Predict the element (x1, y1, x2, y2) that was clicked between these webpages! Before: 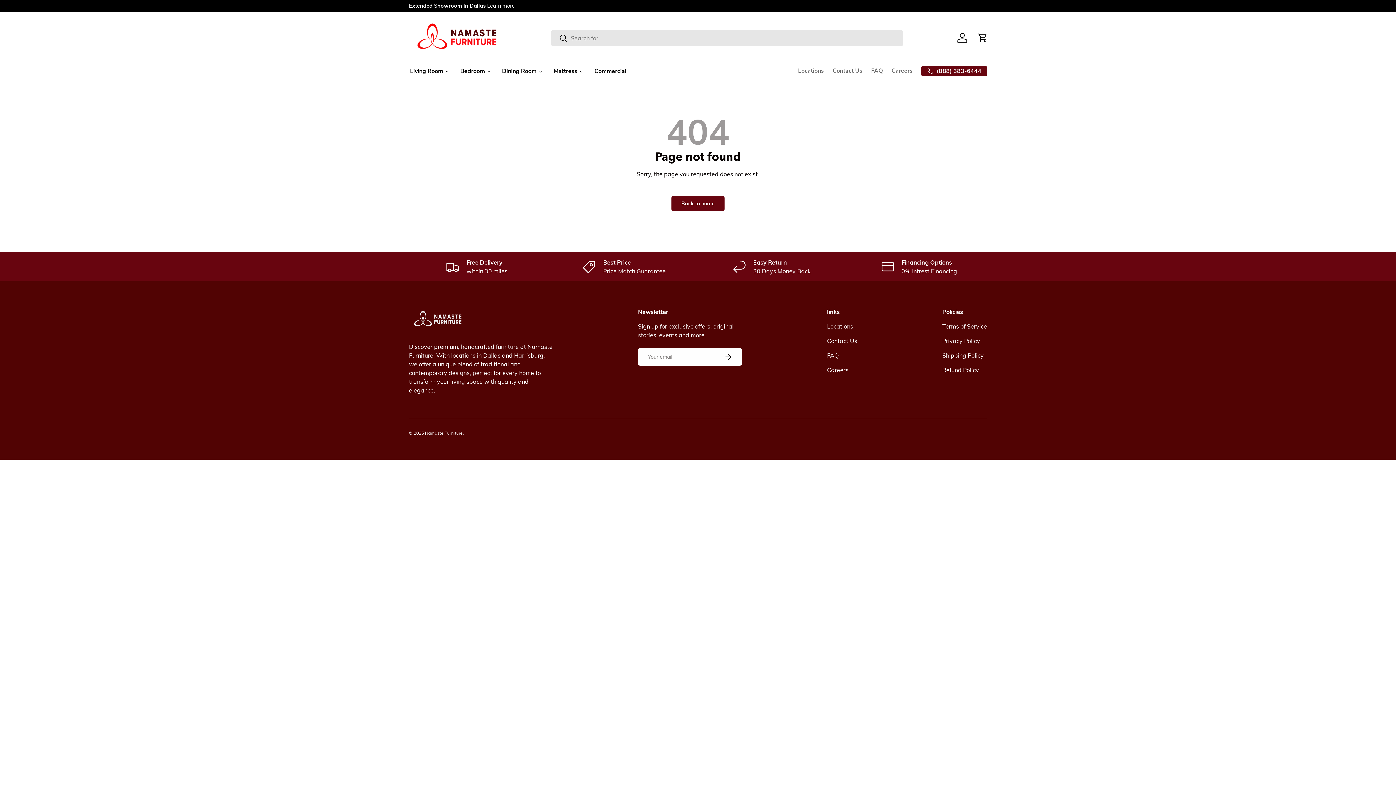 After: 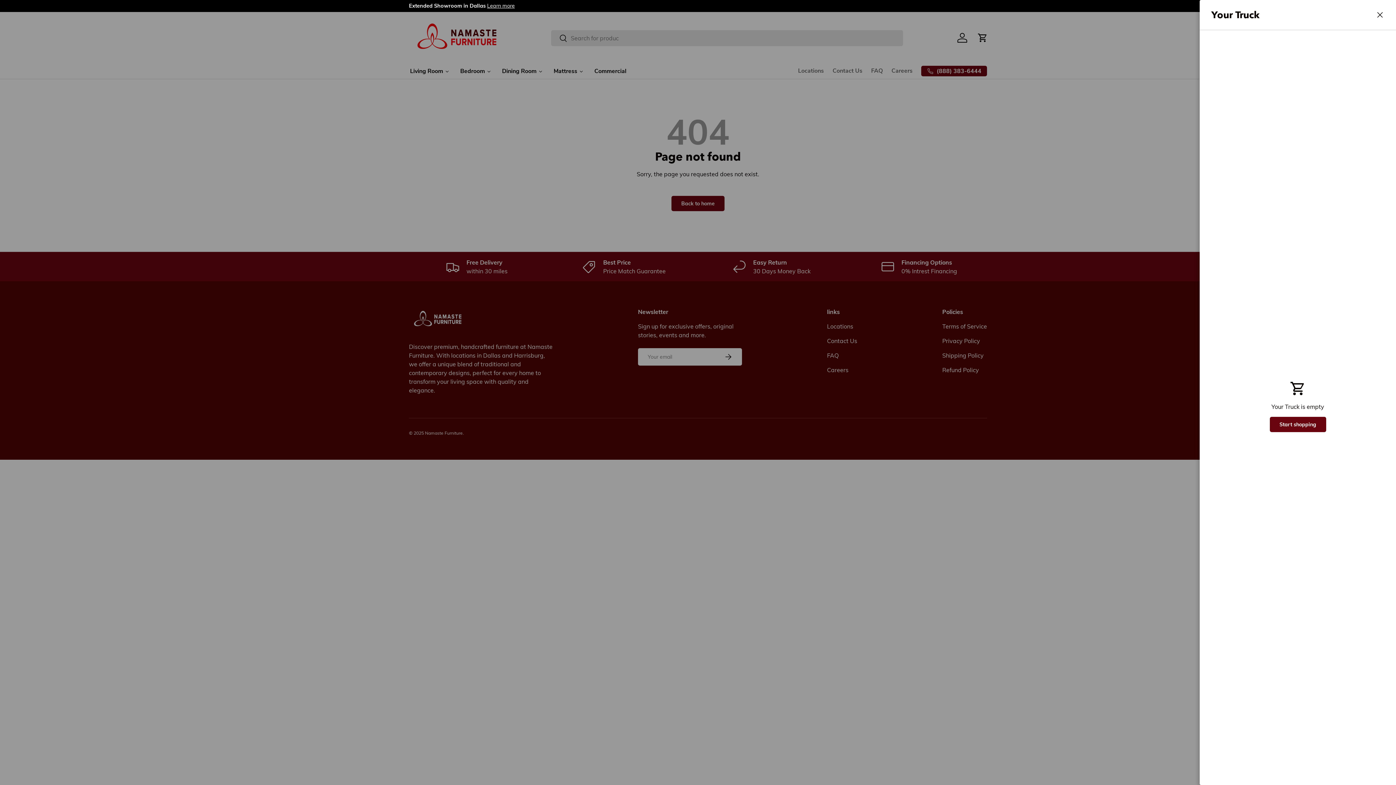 Action: label: Cart bbox: (974, 29, 990, 45)